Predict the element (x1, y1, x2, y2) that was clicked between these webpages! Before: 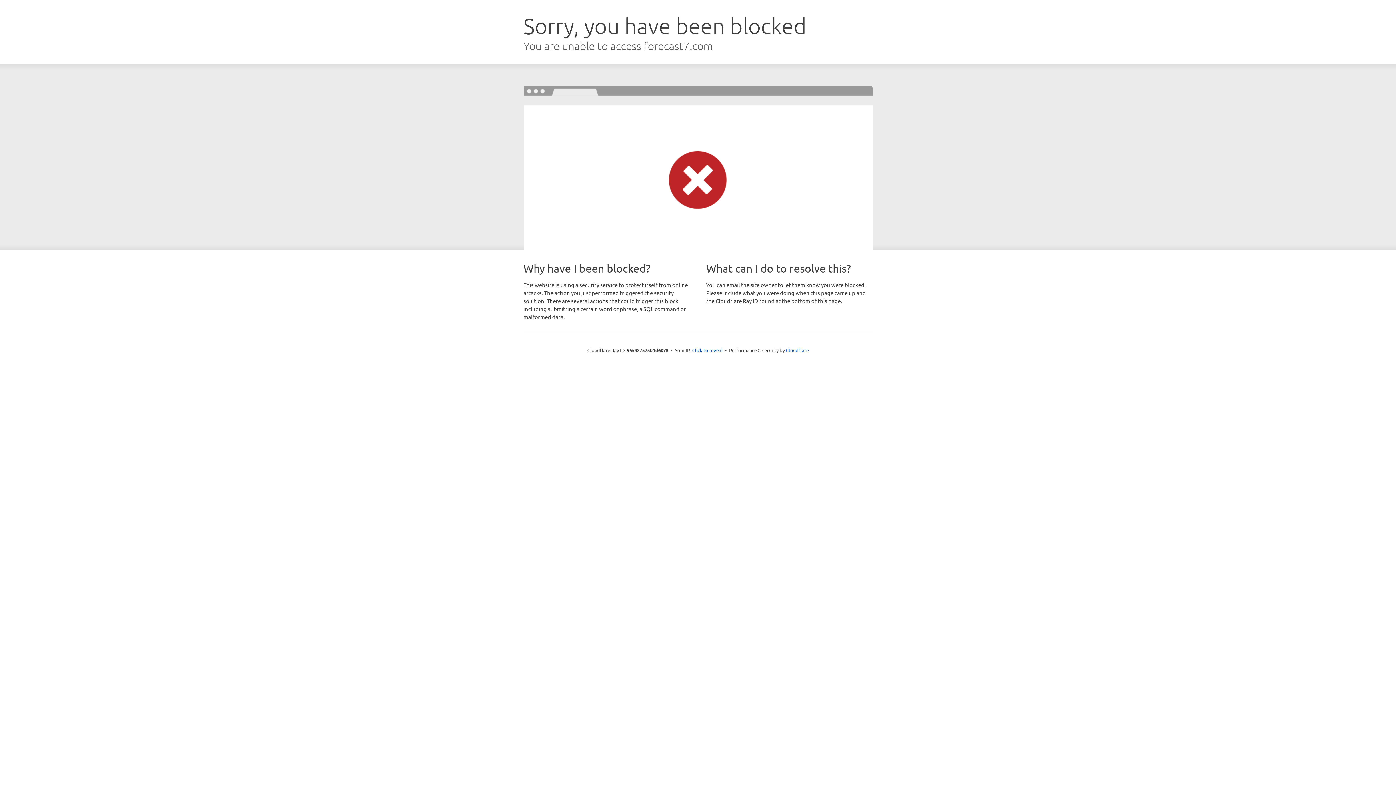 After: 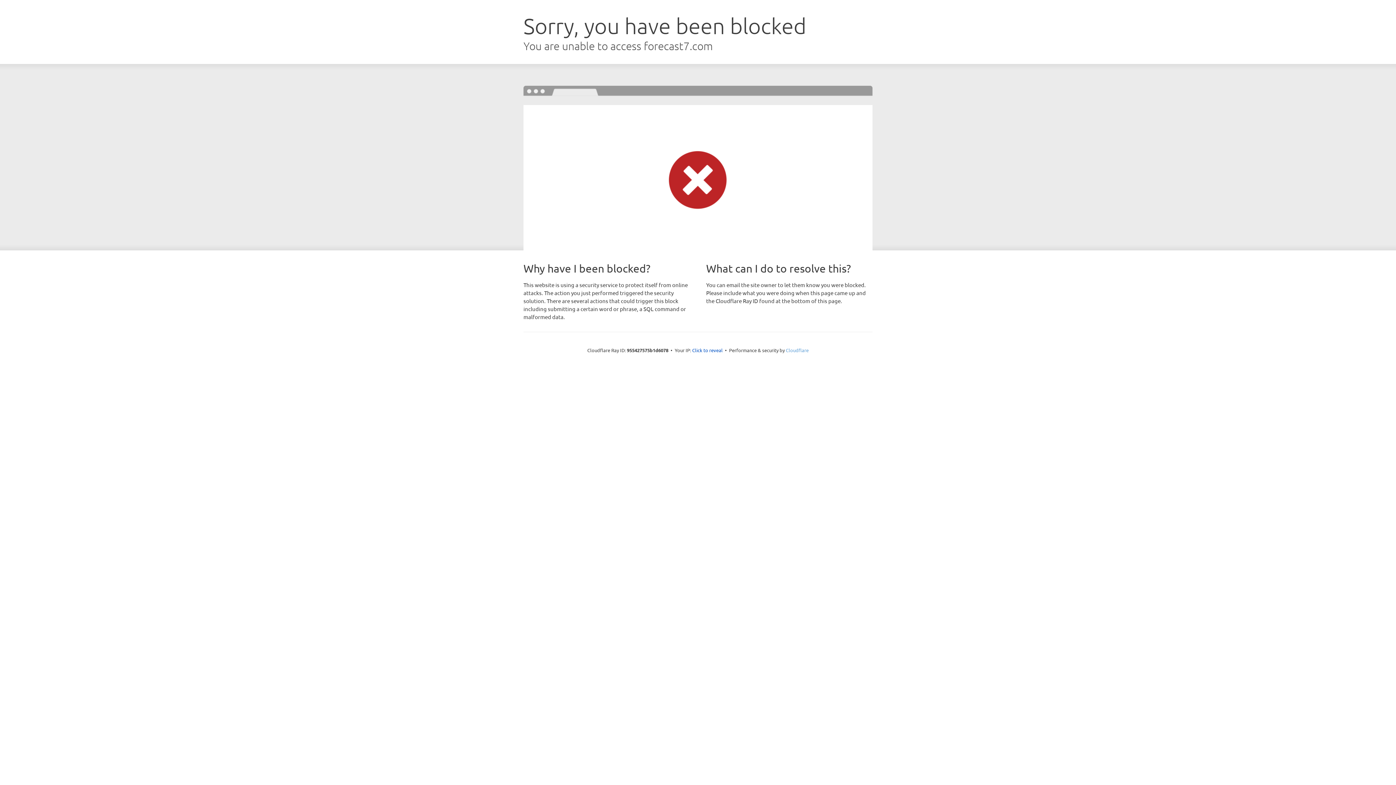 Action: label: Cloudflare bbox: (786, 347, 808, 353)